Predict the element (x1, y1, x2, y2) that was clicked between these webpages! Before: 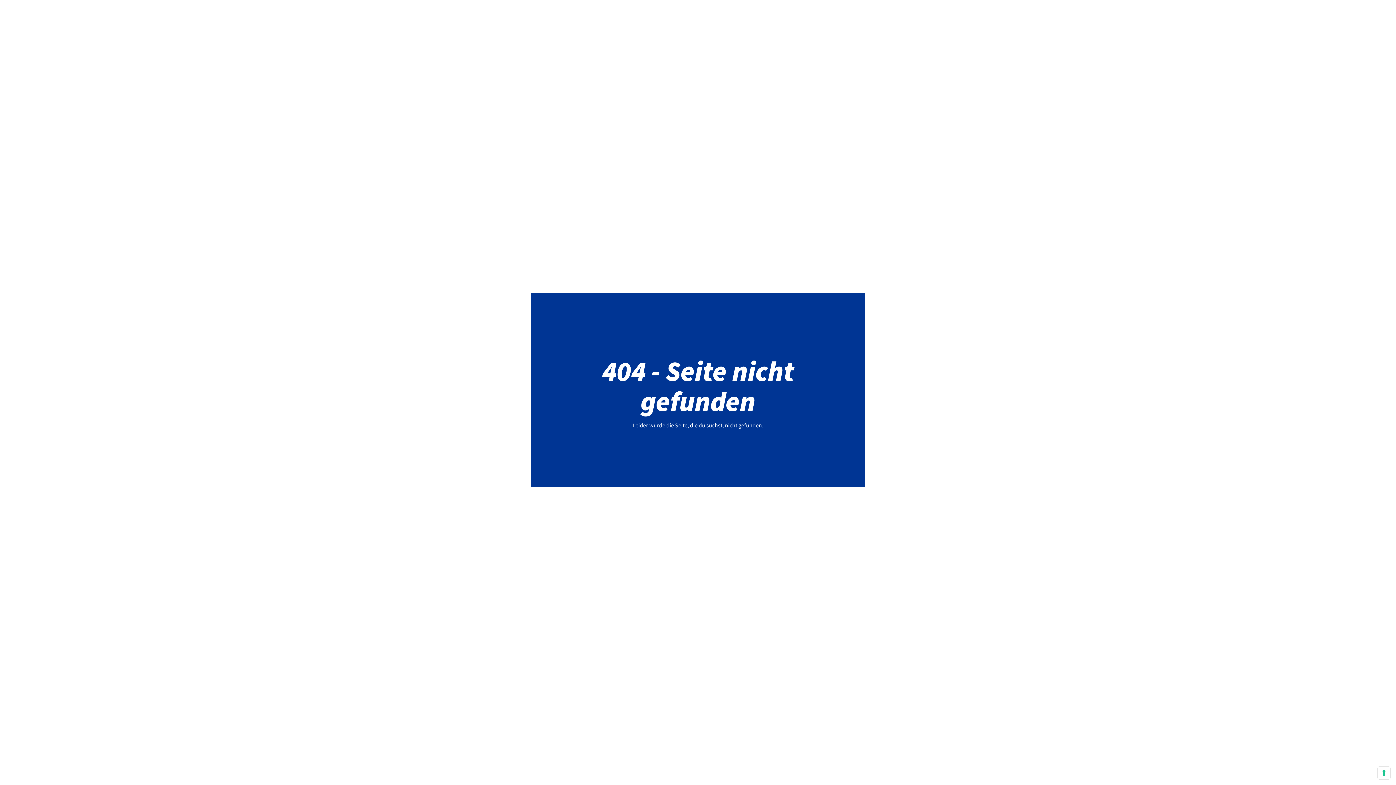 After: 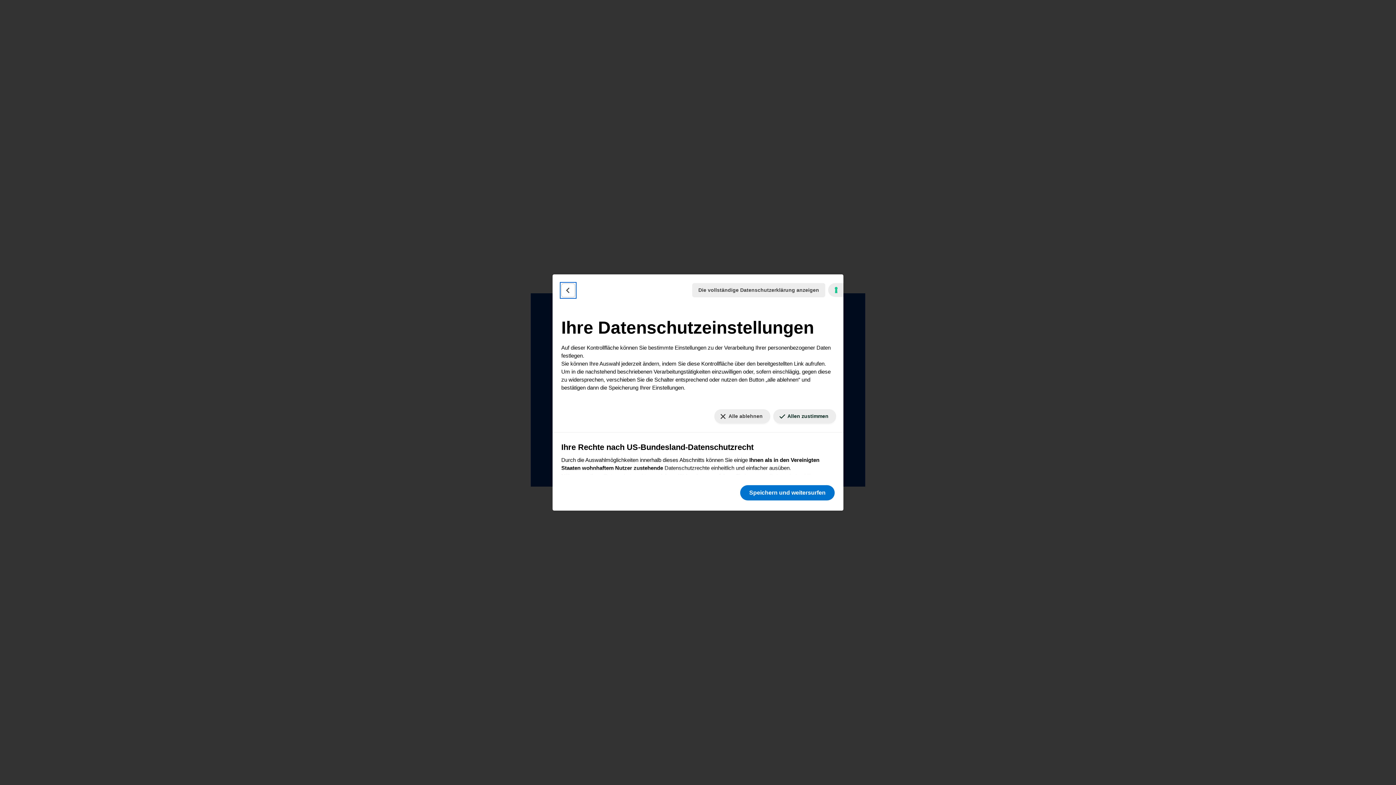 Action: label: Ihre Einstellungen für Einwilligungen für Tracking Technologien bbox: (1378, 767, 1390, 779)